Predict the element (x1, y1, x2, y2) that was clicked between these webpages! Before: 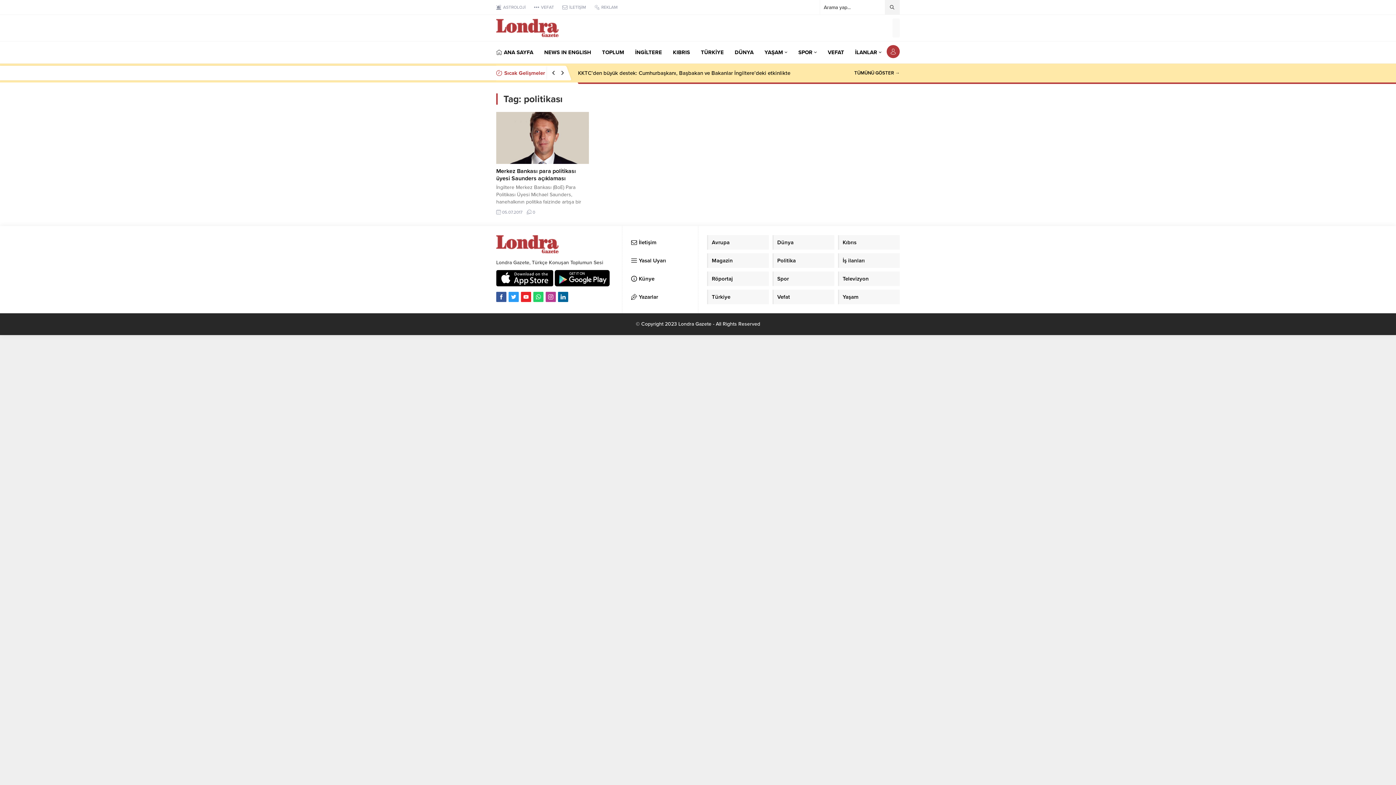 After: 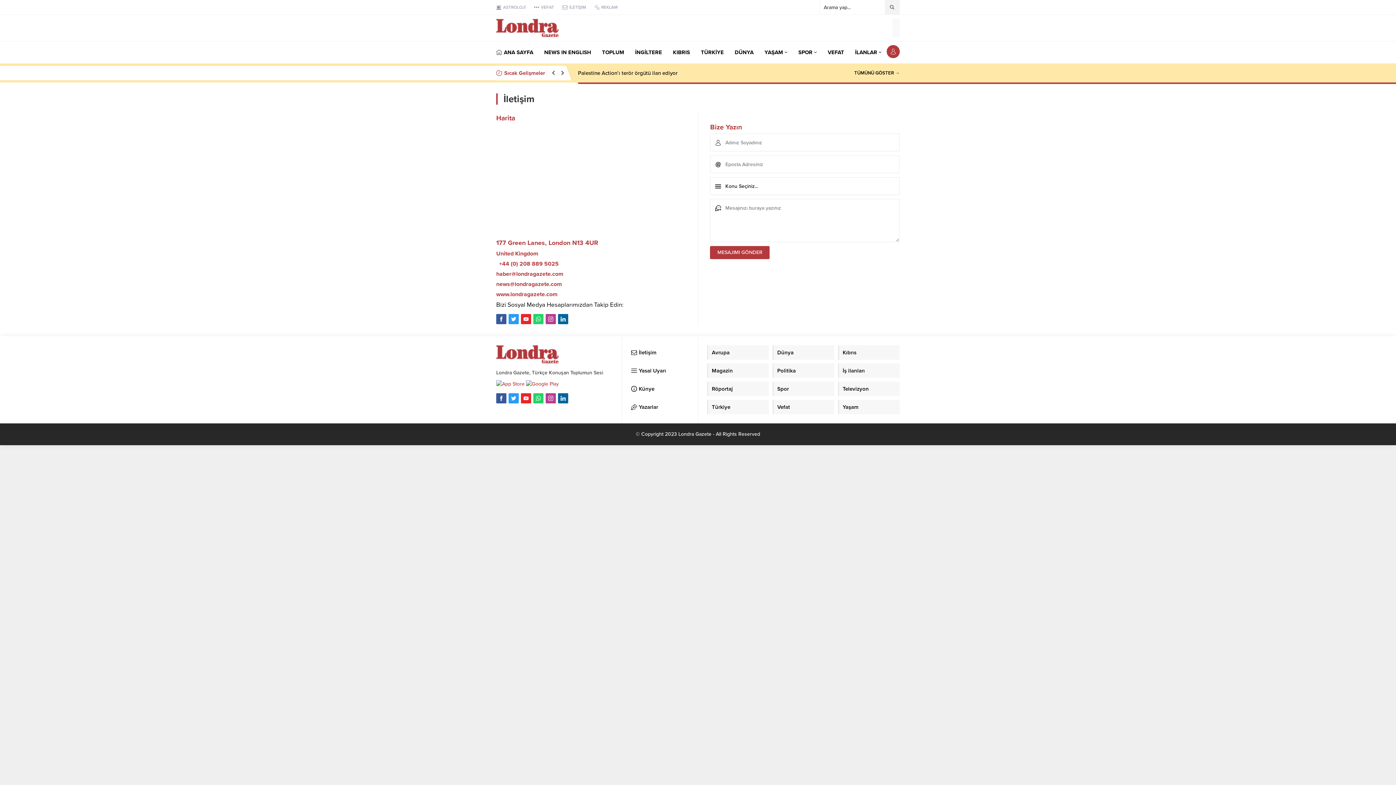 Action: label: İletişim bbox: (631, 235, 689, 249)